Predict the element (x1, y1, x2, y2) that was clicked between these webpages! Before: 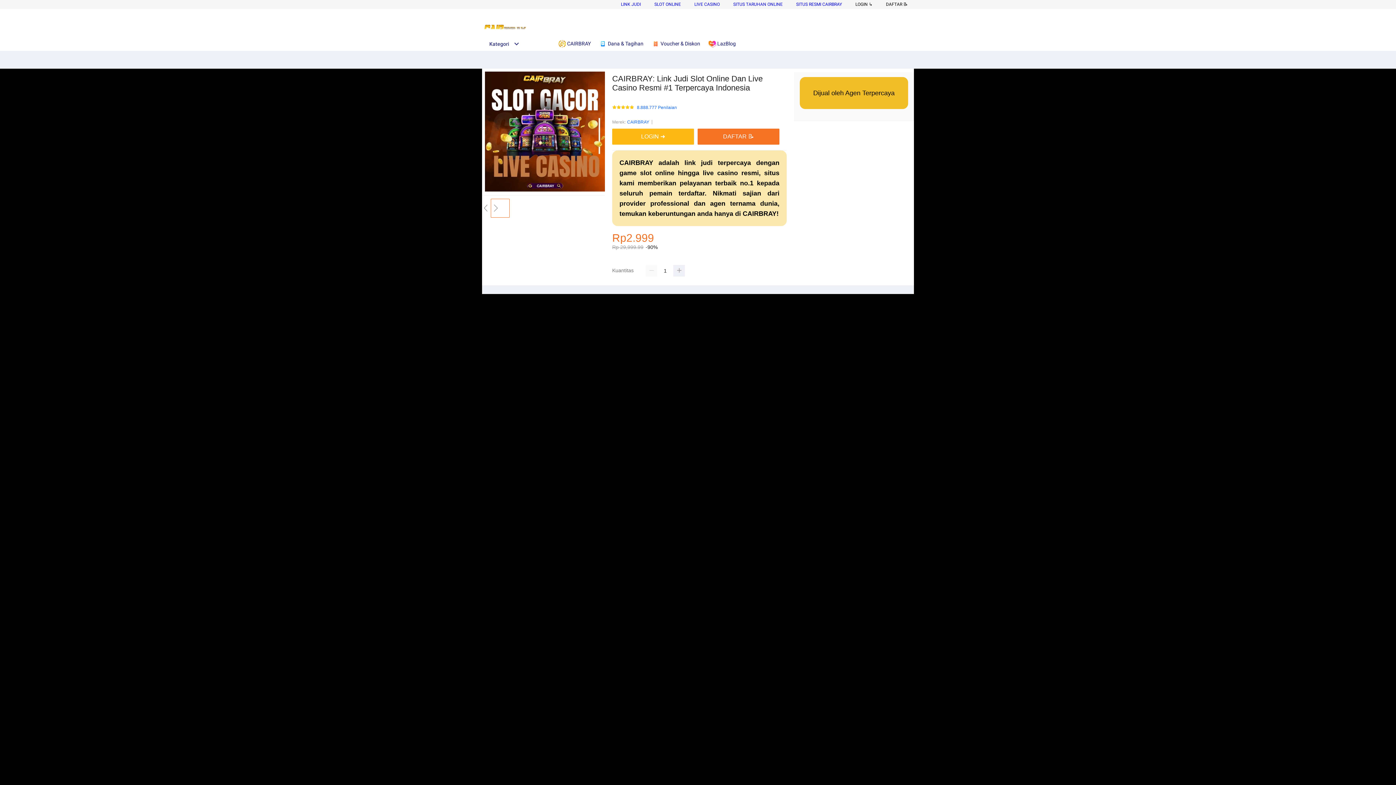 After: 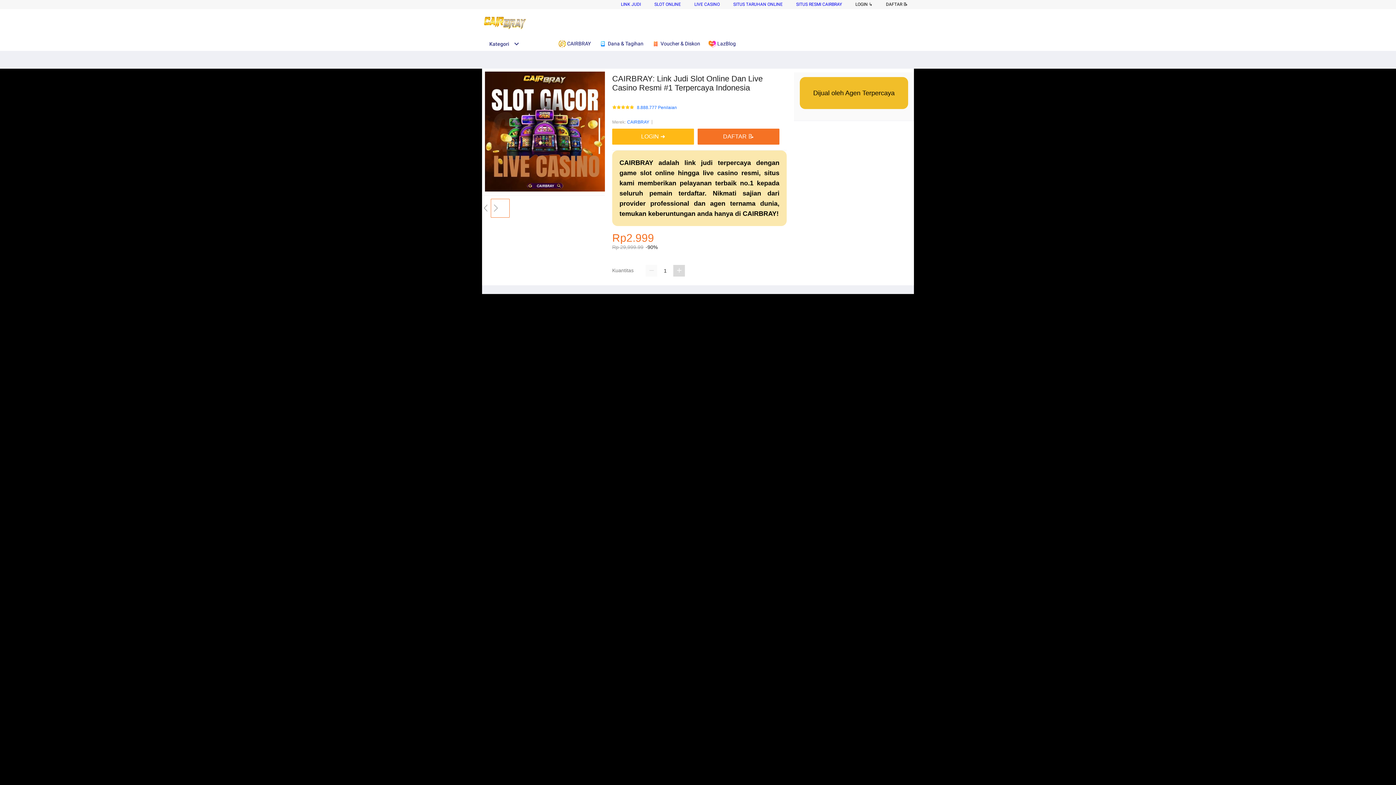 Action: bbox: (673, 265, 685, 276)